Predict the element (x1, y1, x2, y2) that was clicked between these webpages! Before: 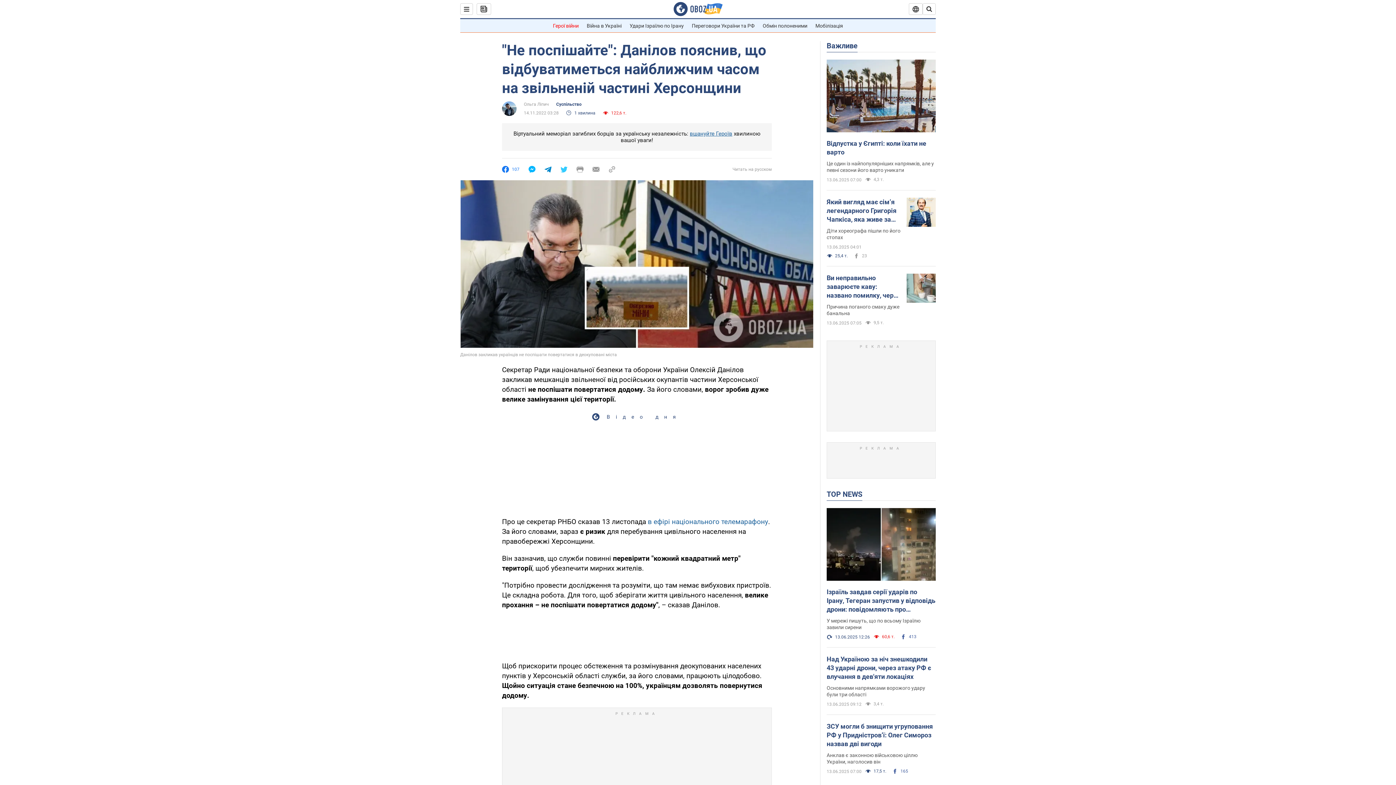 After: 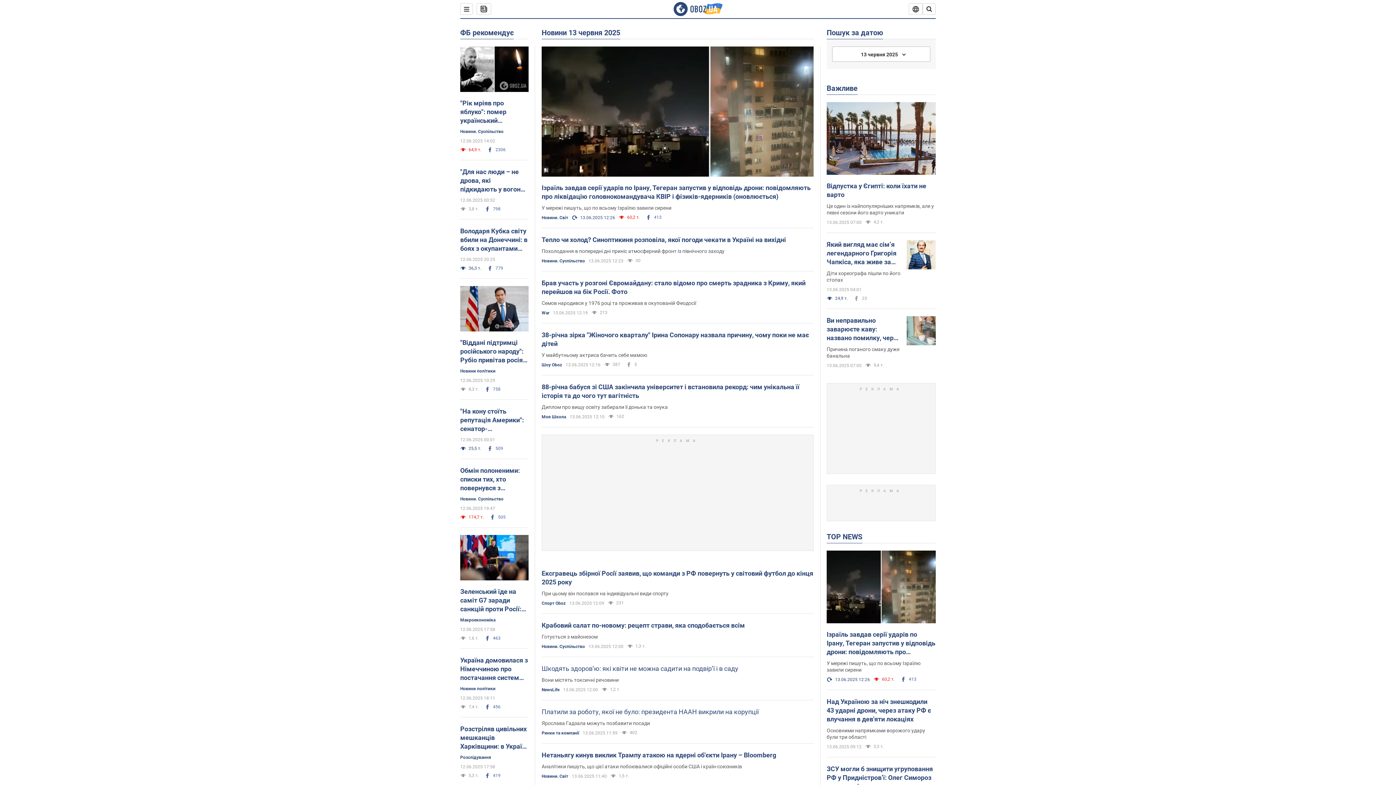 Action: bbox: (476, 3, 491, 14)